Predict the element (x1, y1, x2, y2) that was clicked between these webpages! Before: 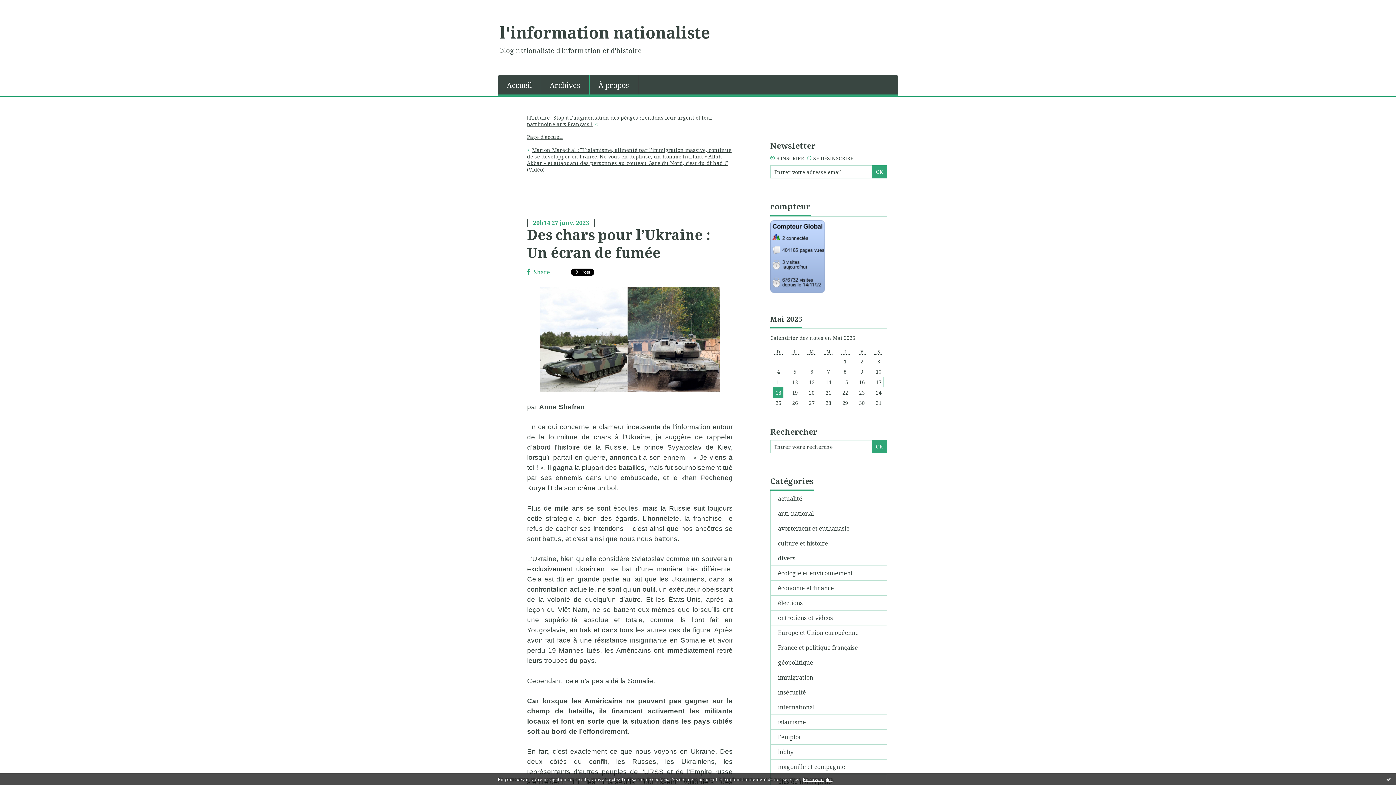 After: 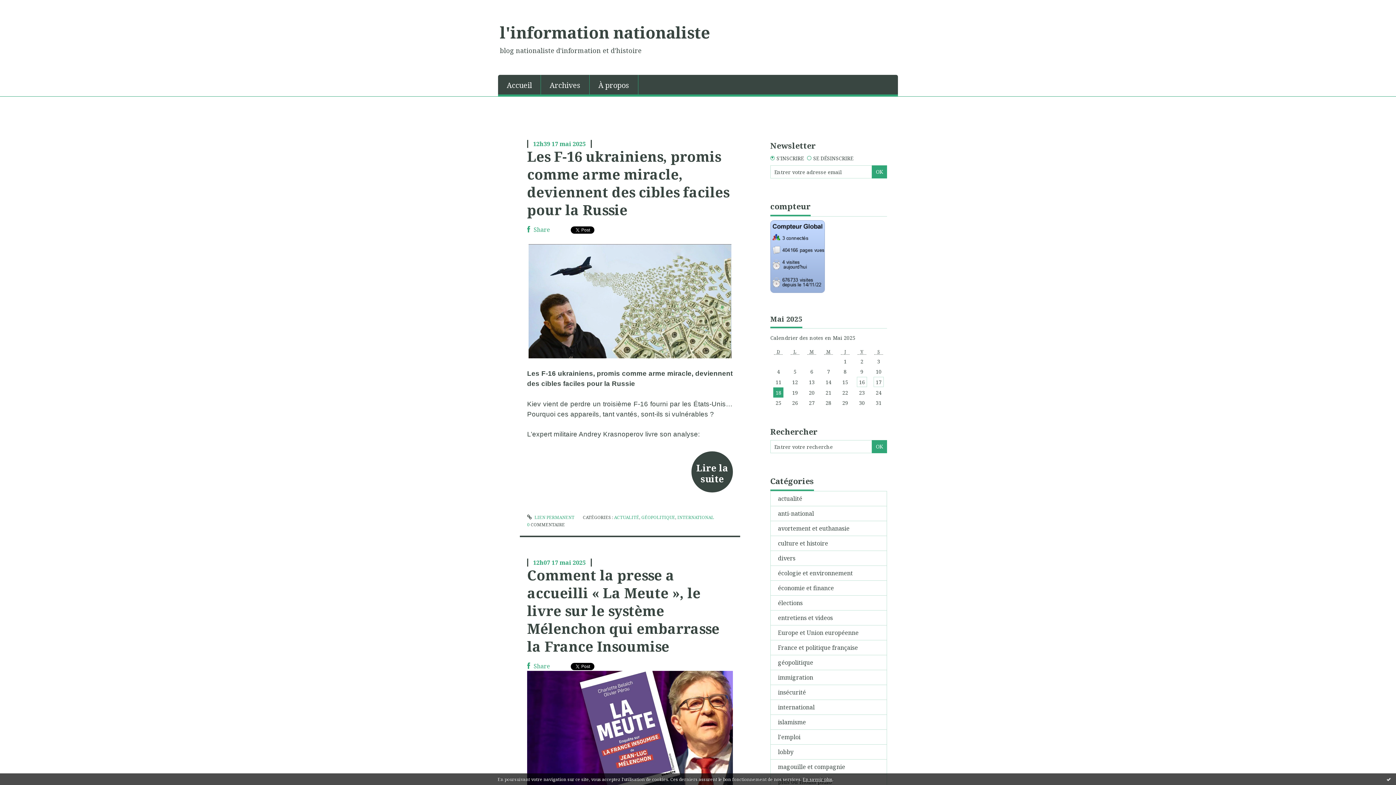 Action: bbox: (527, 133, 563, 140) label: Page d'accueil